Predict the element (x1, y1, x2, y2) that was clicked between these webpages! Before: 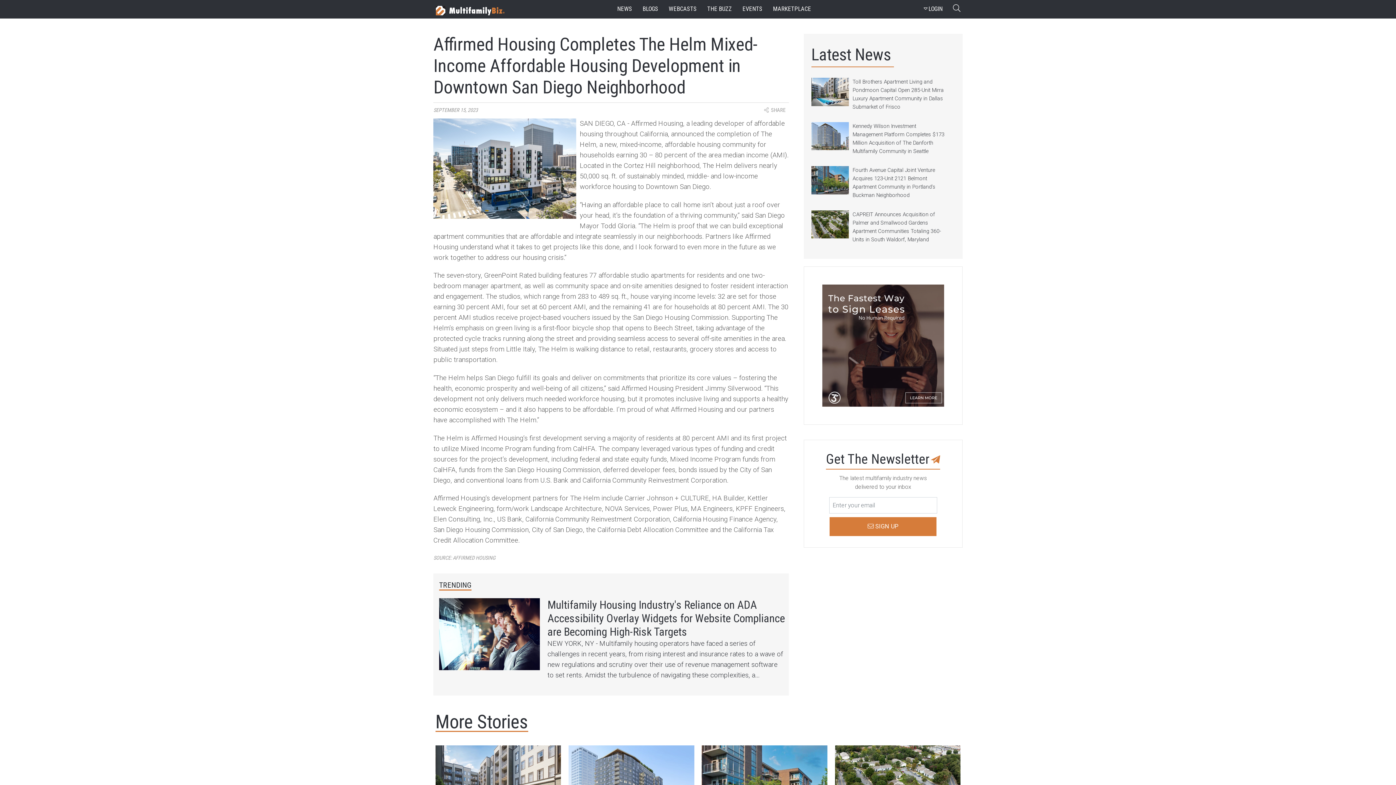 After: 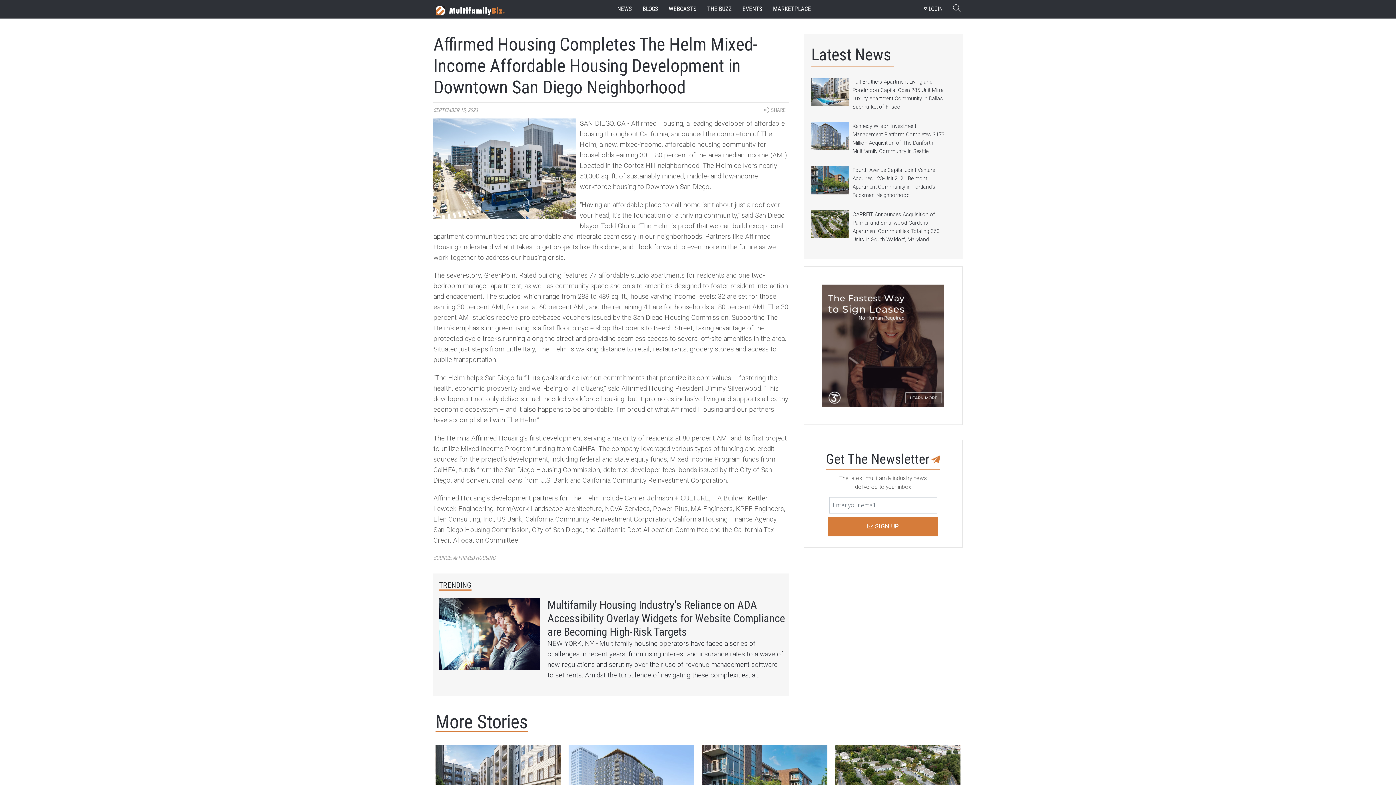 Action: label:  SIGN UP bbox: (829, 517, 936, 536)